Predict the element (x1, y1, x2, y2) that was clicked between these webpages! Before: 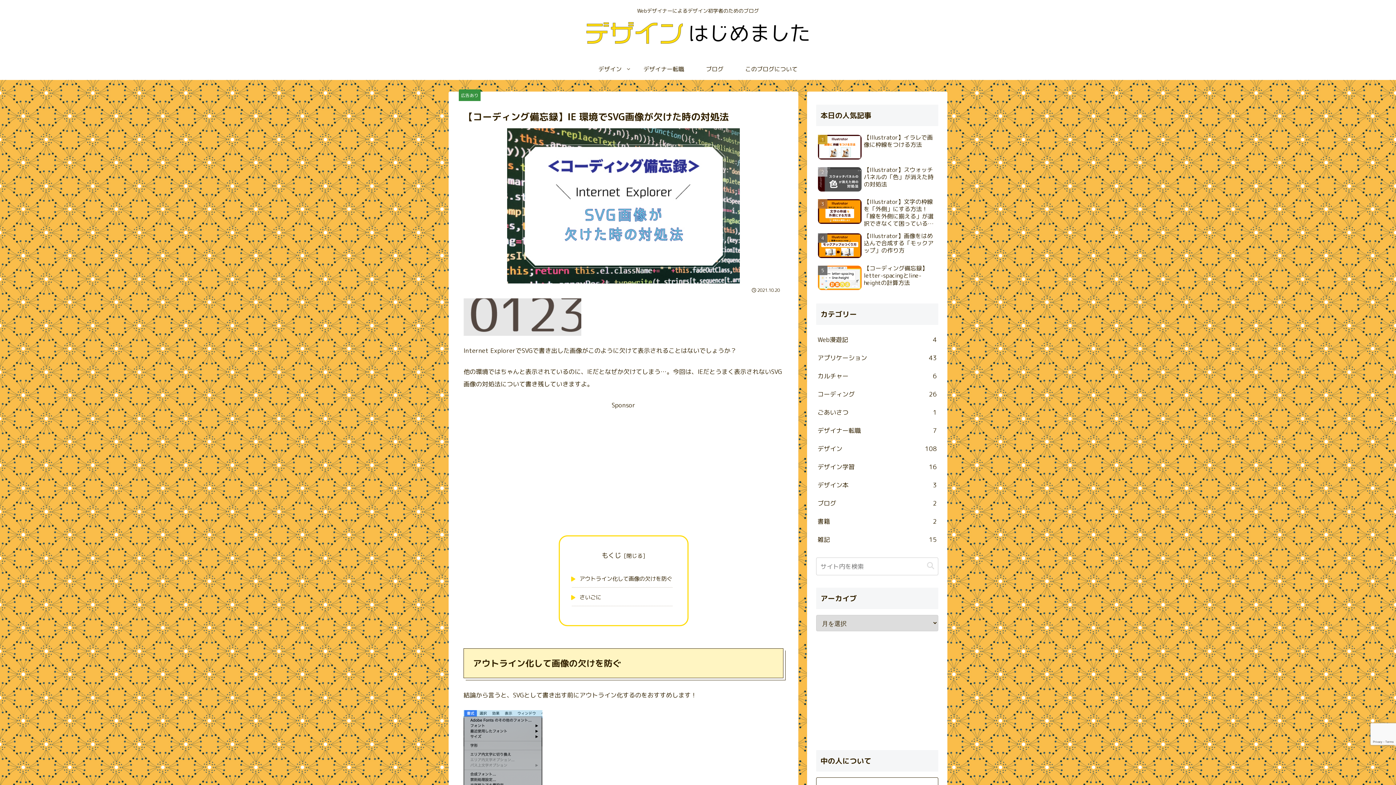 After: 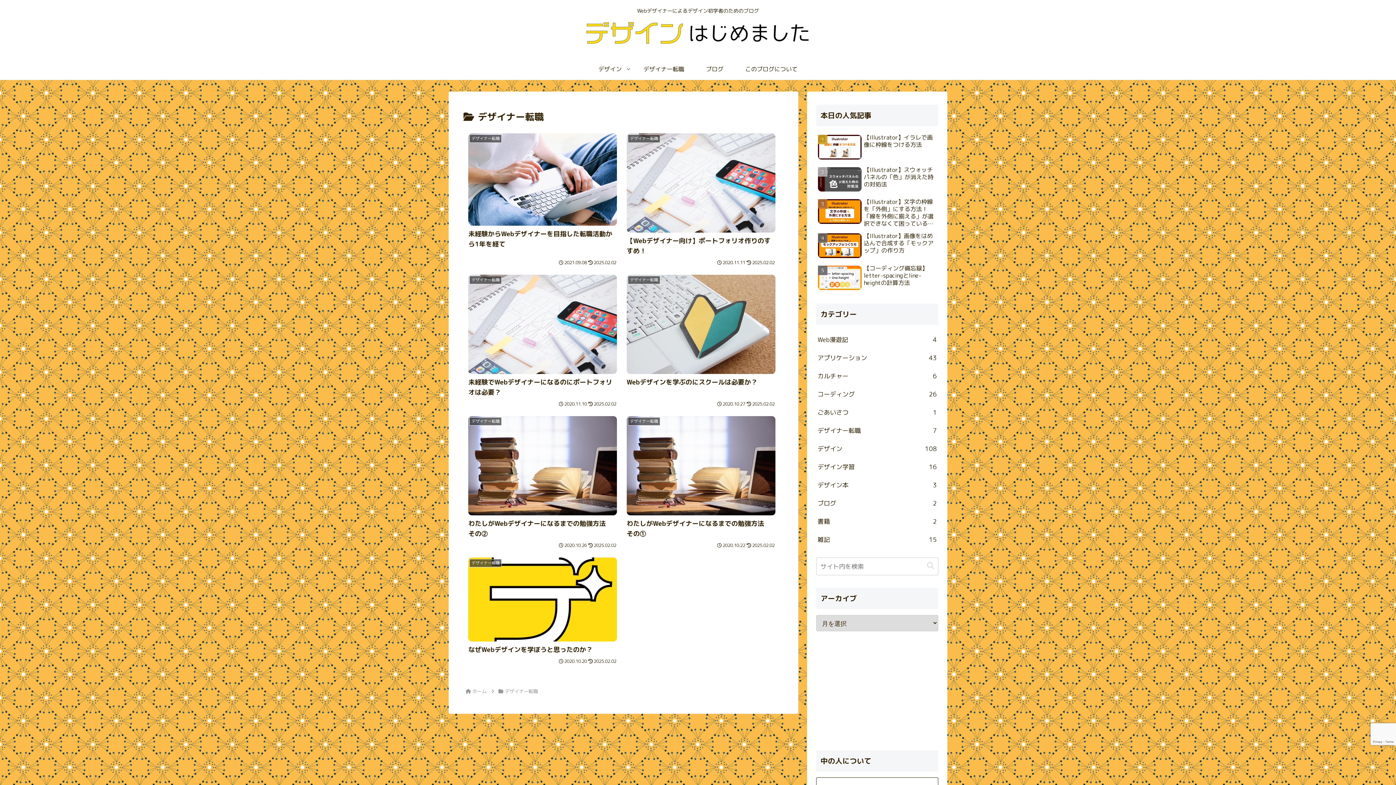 Action: label: デザイナー転職
7 bbox: (816, 421, 938, 439)